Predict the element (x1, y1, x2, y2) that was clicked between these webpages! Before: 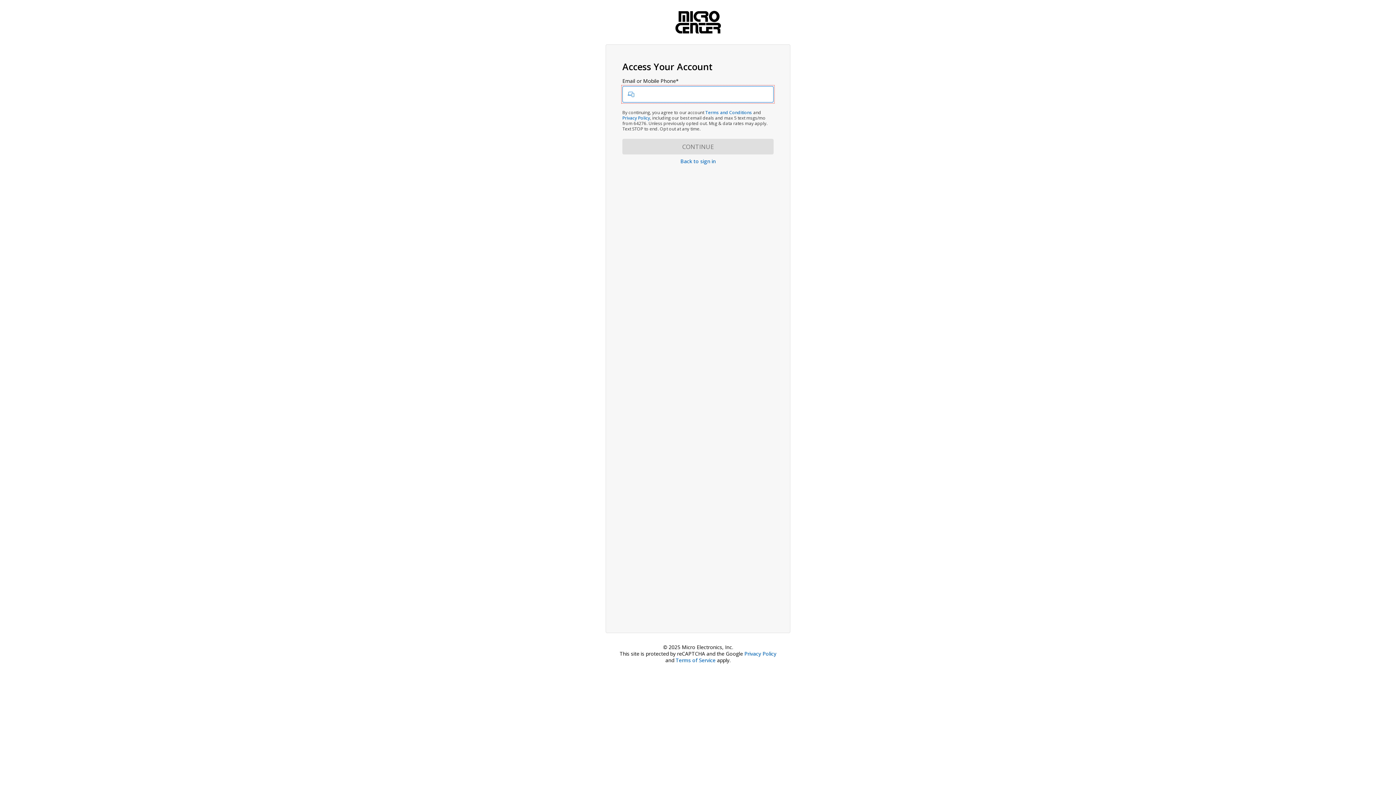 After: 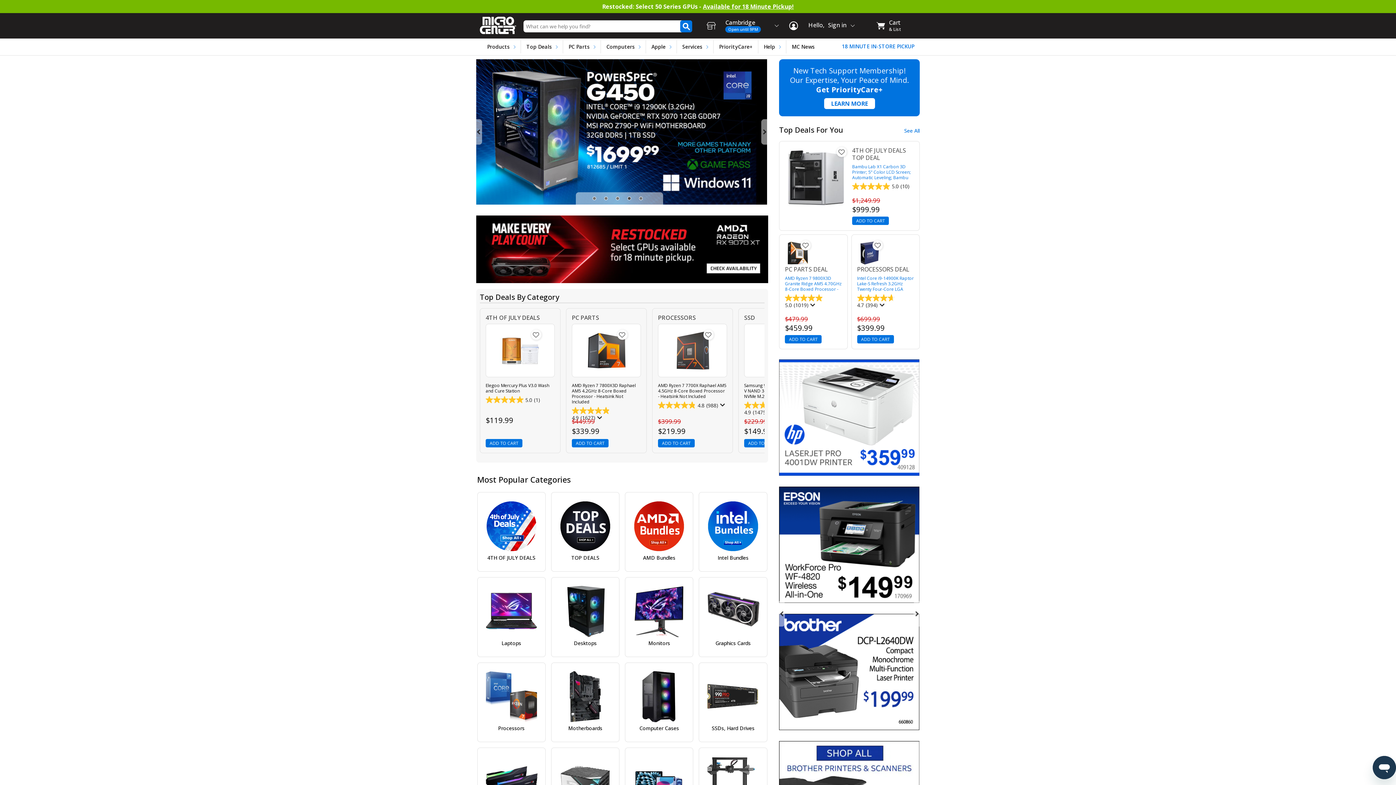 Action: bbox: (675, 18, 720, 24)